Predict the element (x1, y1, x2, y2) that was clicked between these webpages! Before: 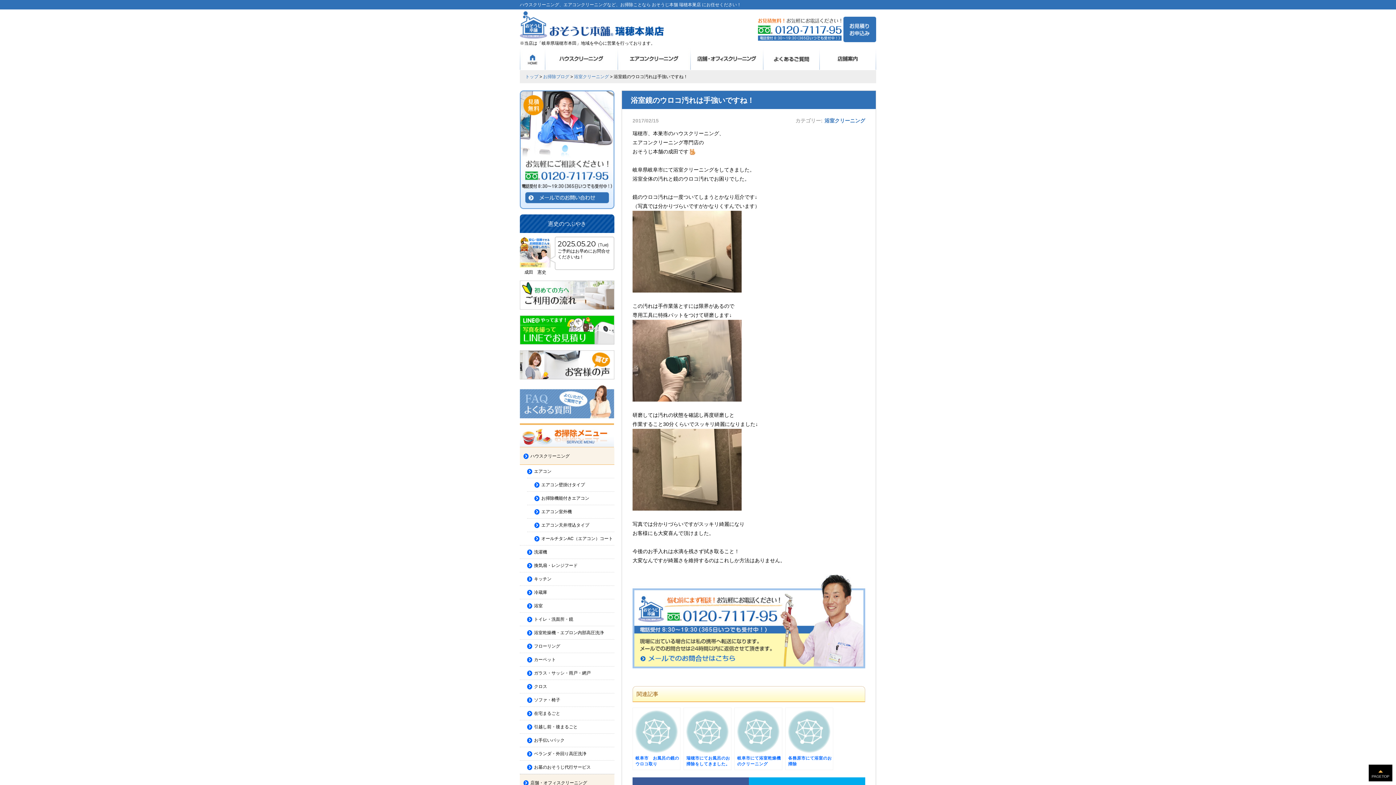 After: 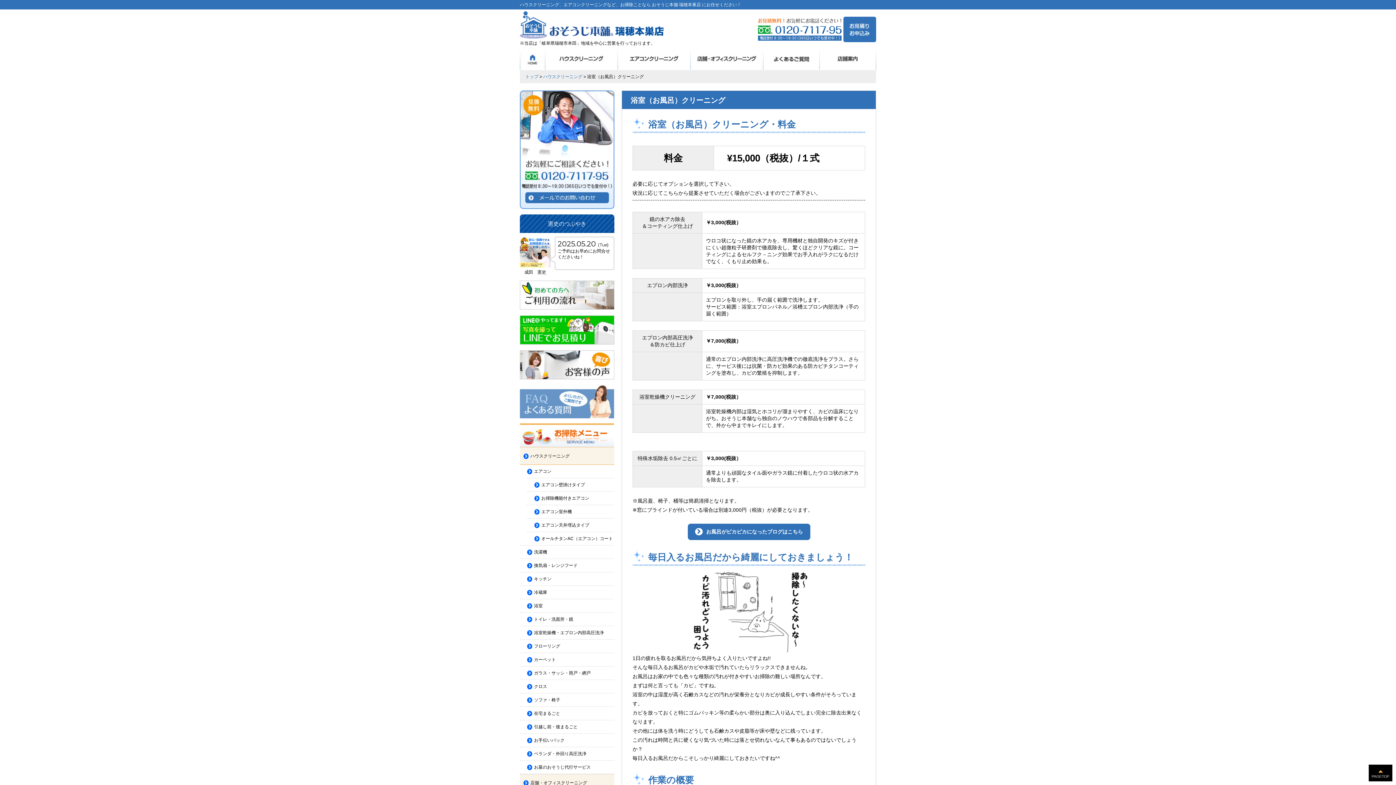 Action: bbox: (534, 603, 542, 608) label: 浴室